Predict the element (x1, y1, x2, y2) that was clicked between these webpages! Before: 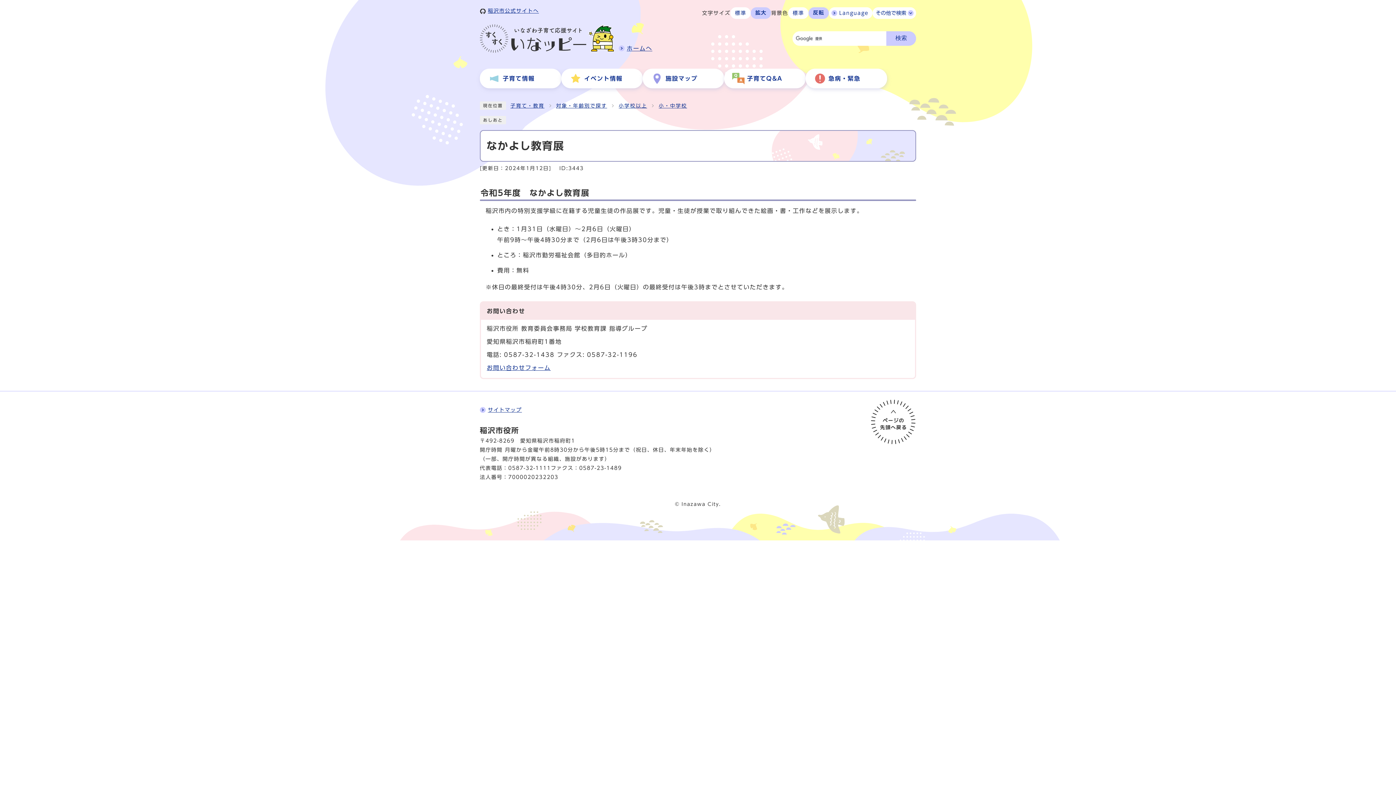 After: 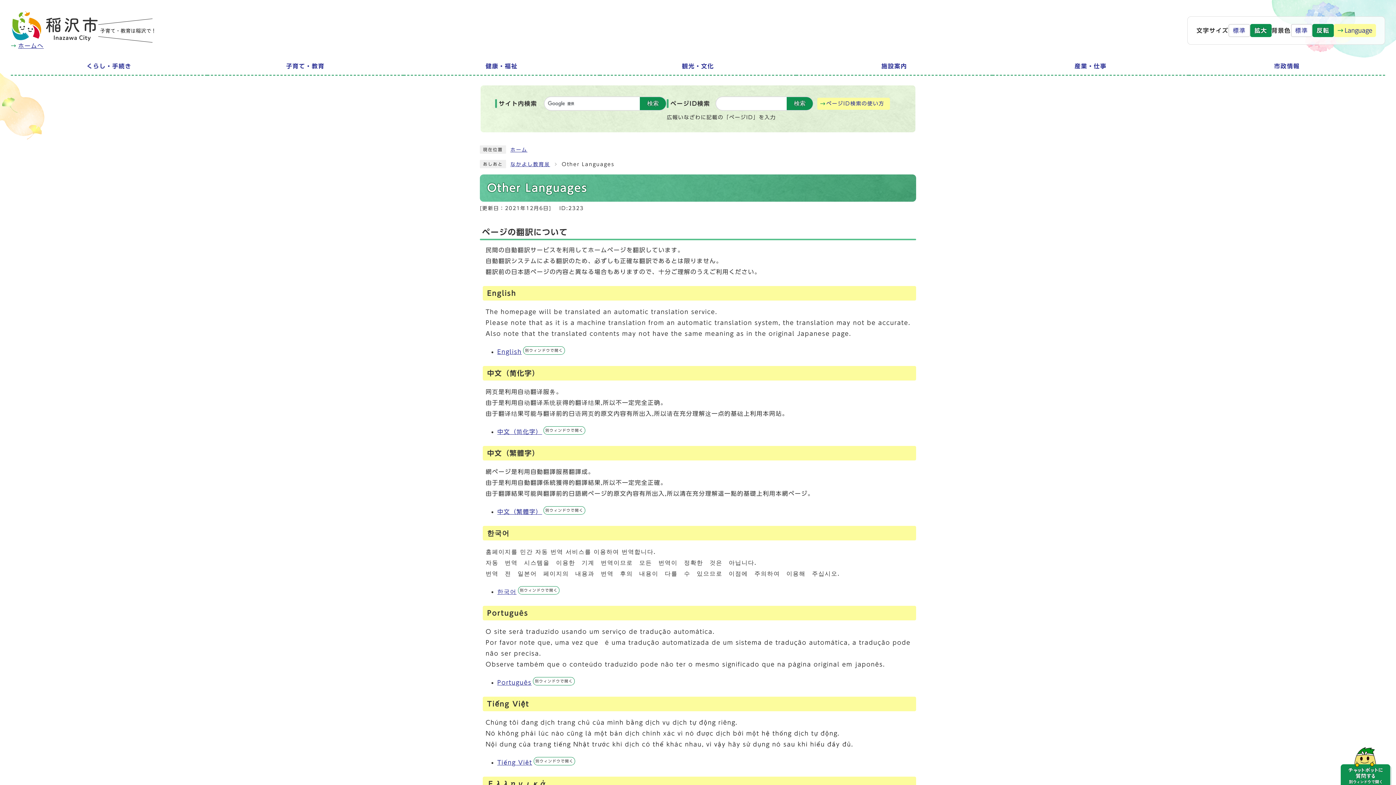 Action: bbox: (829, 7, 872, 18) label: Language